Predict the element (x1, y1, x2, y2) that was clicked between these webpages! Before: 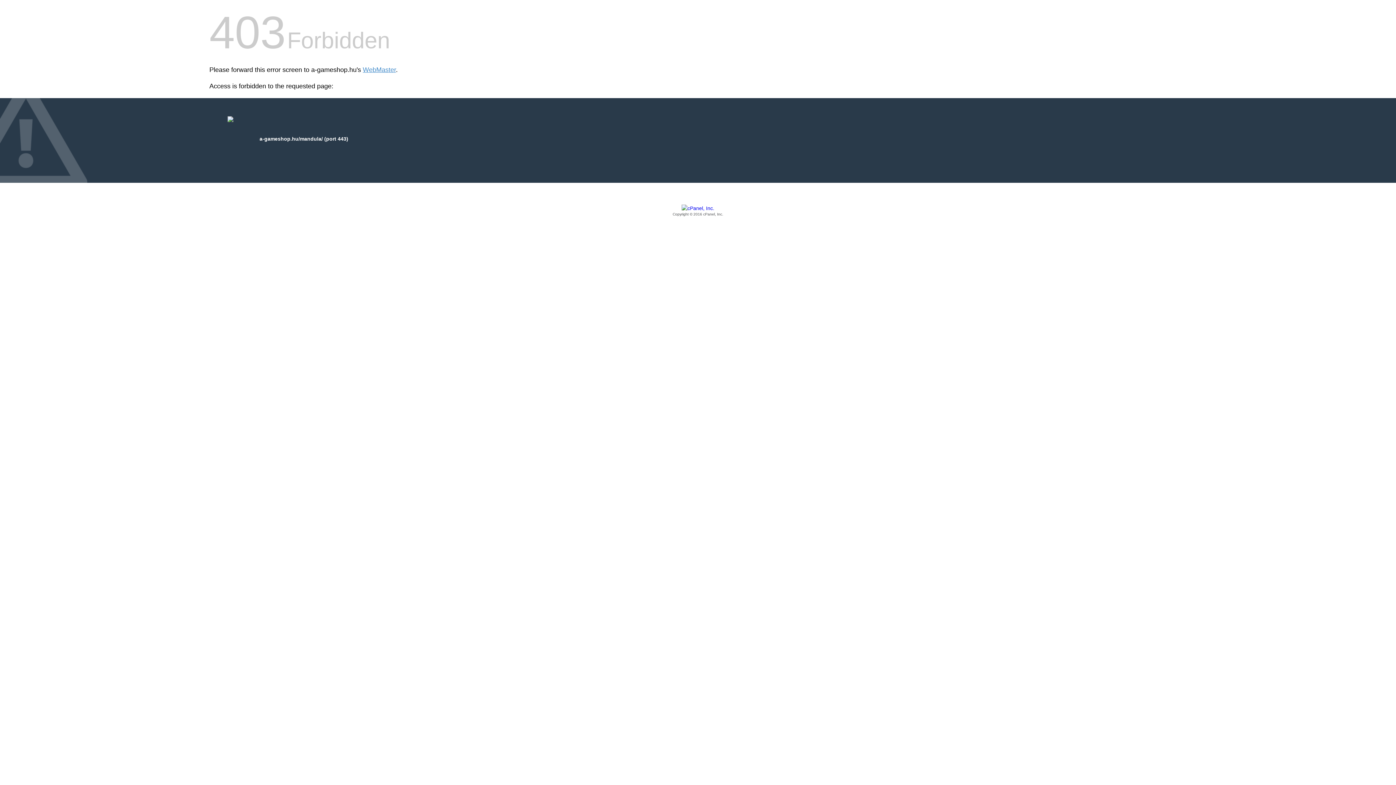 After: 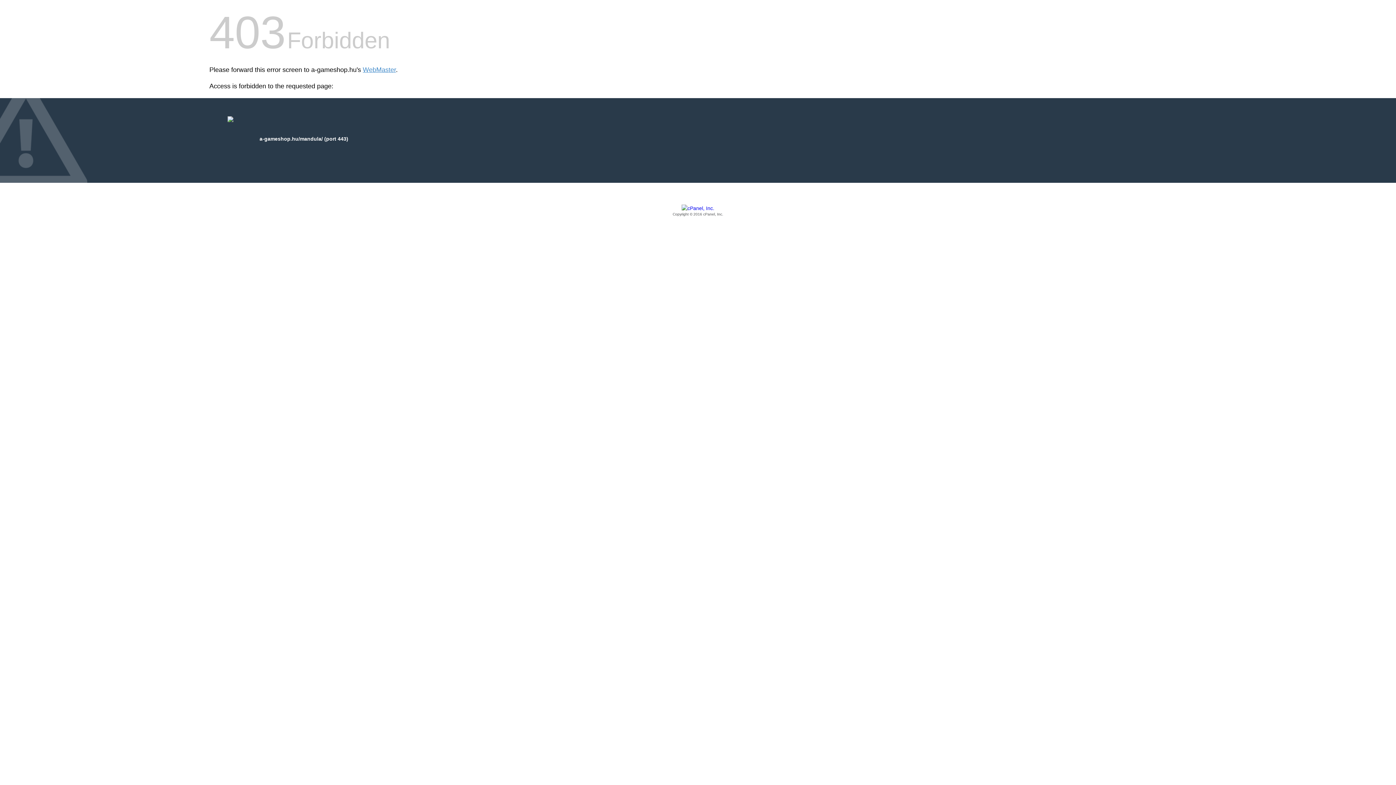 Action: bbox: (209, 205, 1186, 217) label: Copyright © 2016 cPanel, Inc.